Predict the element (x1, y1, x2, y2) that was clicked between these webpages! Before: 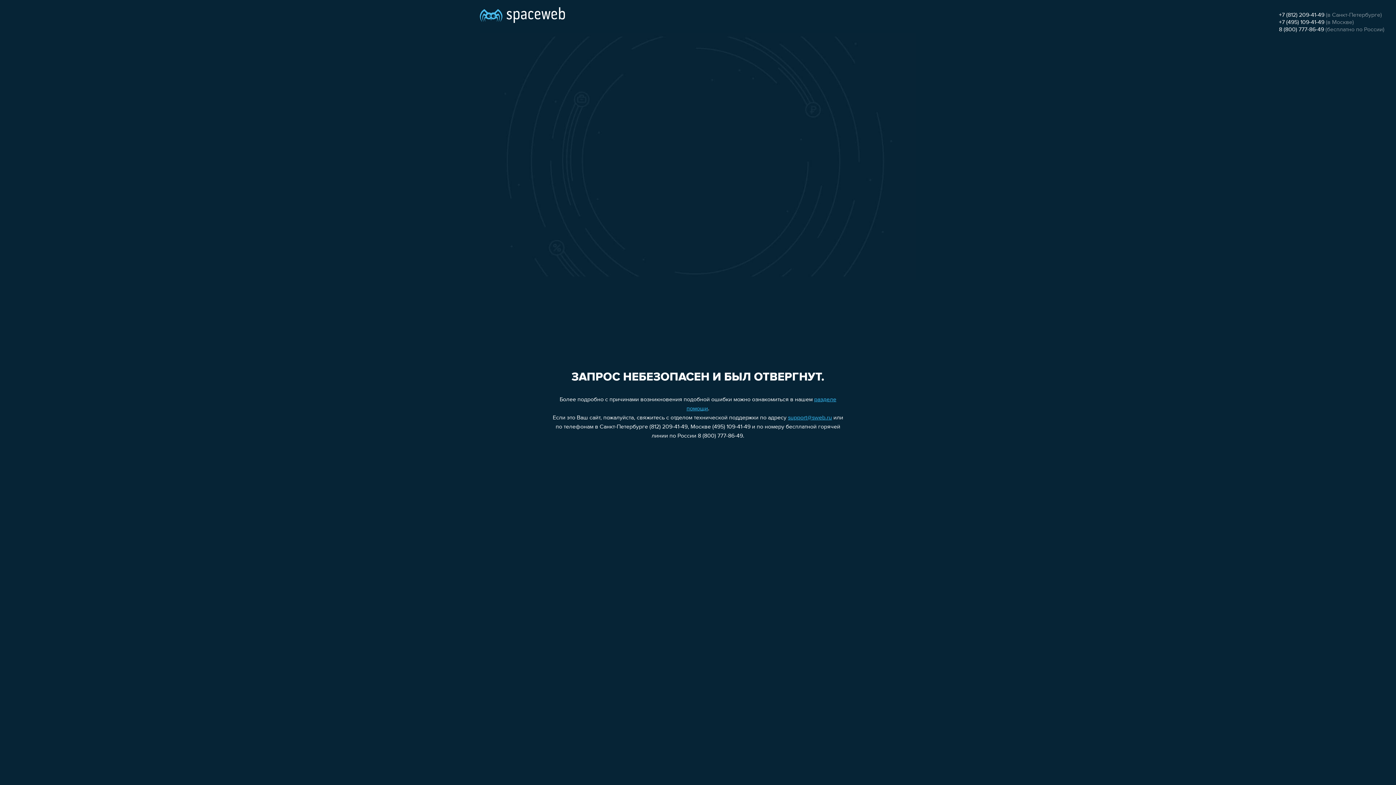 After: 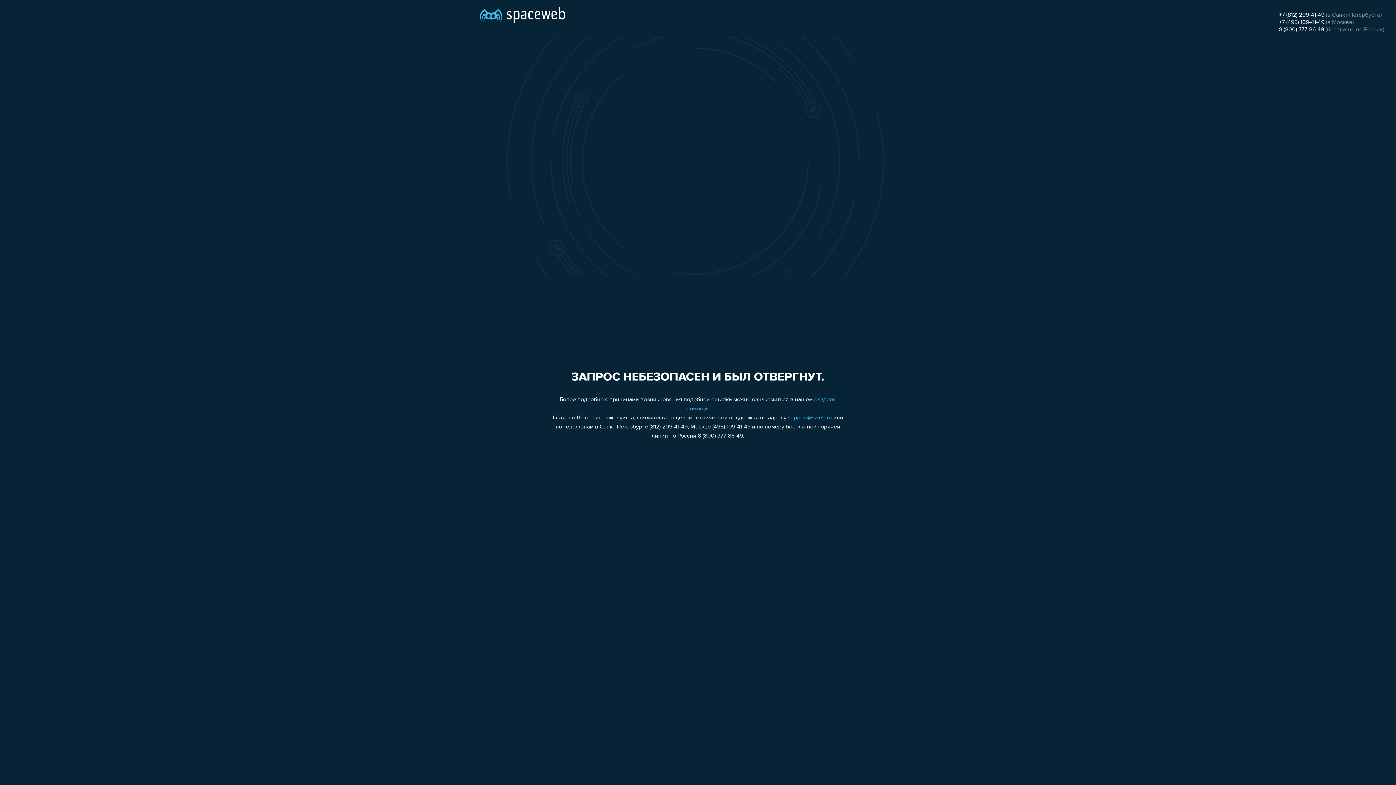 Action: label: 8 (800) 777-86-49 bbox: (1279, 26, 1324, 32)